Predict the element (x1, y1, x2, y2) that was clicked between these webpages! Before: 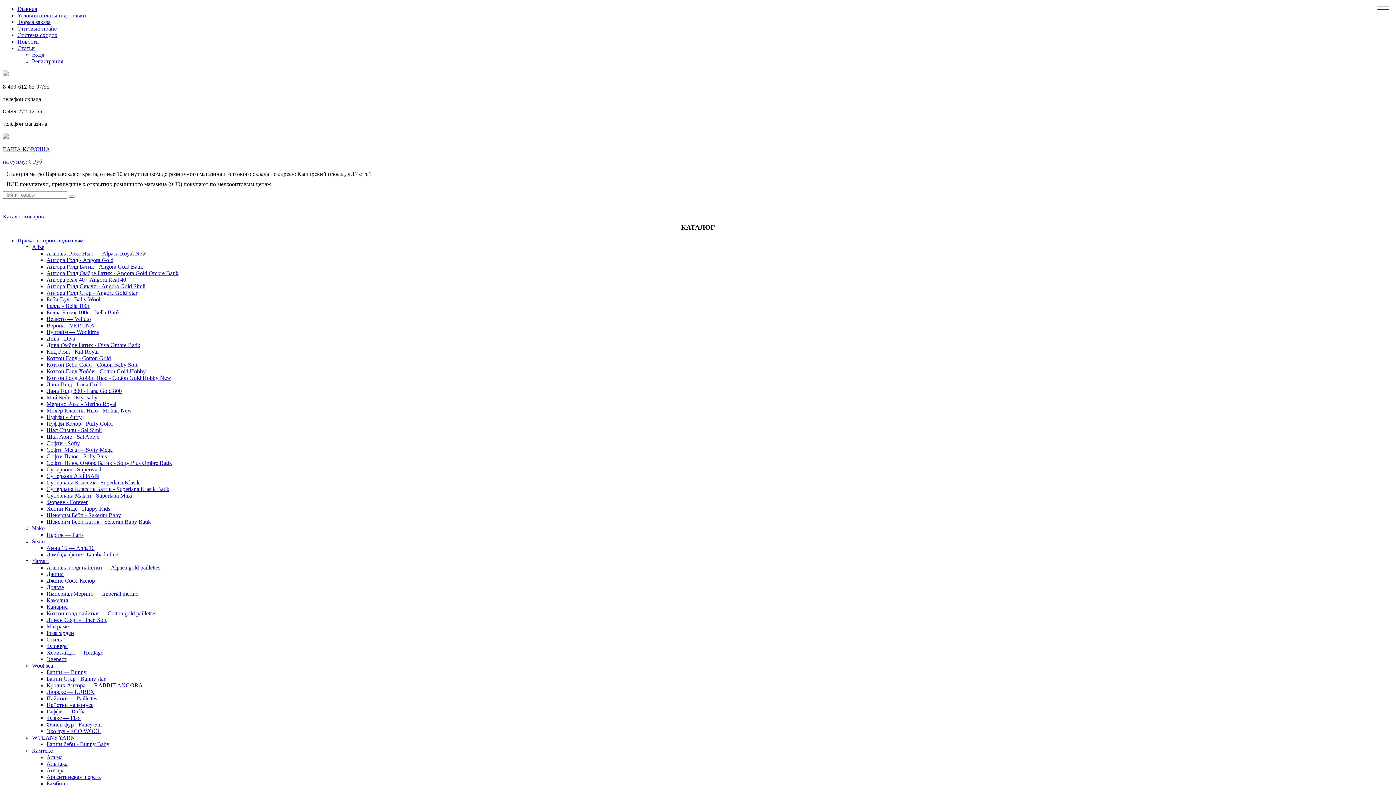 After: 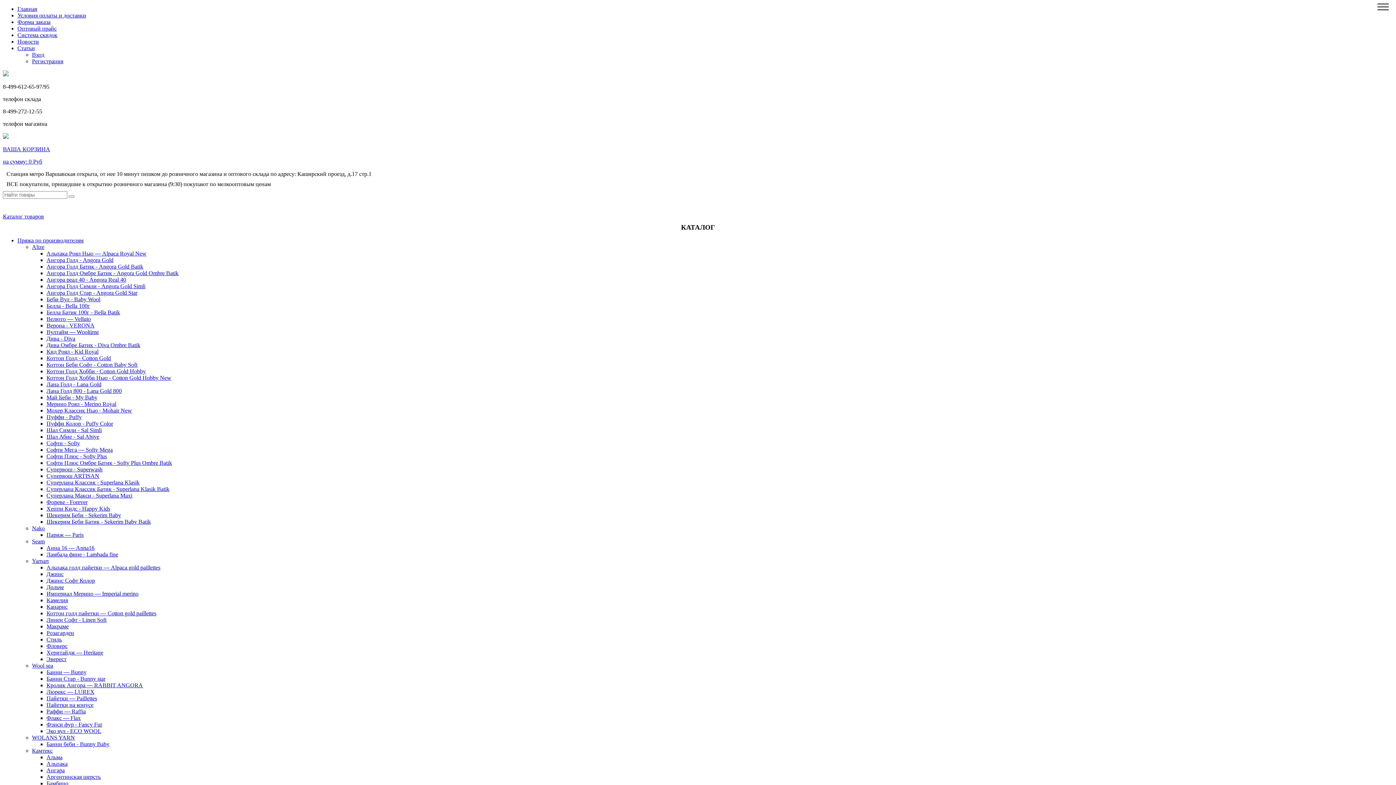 Action: label: Банни Стар - Bunny star bbox: (46, 676, 105, 682)